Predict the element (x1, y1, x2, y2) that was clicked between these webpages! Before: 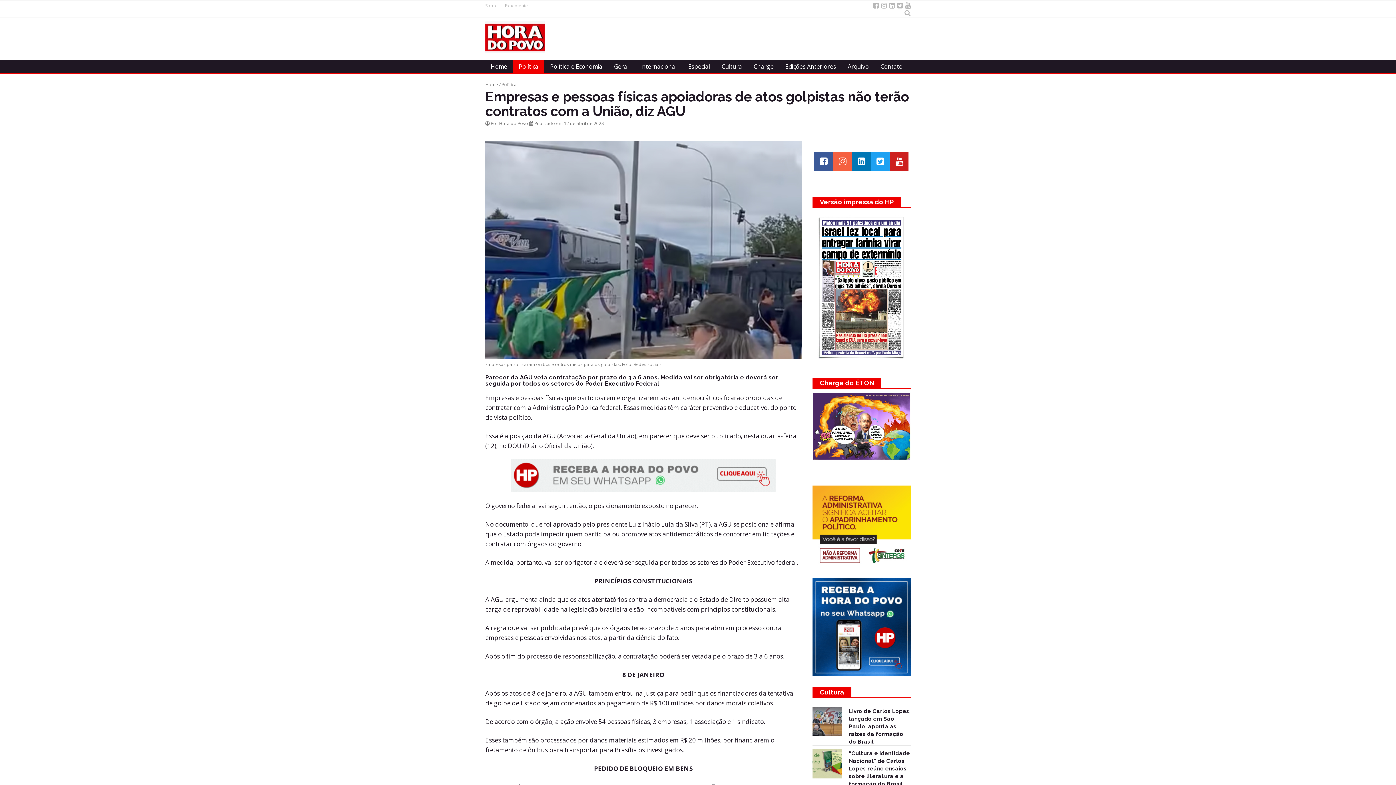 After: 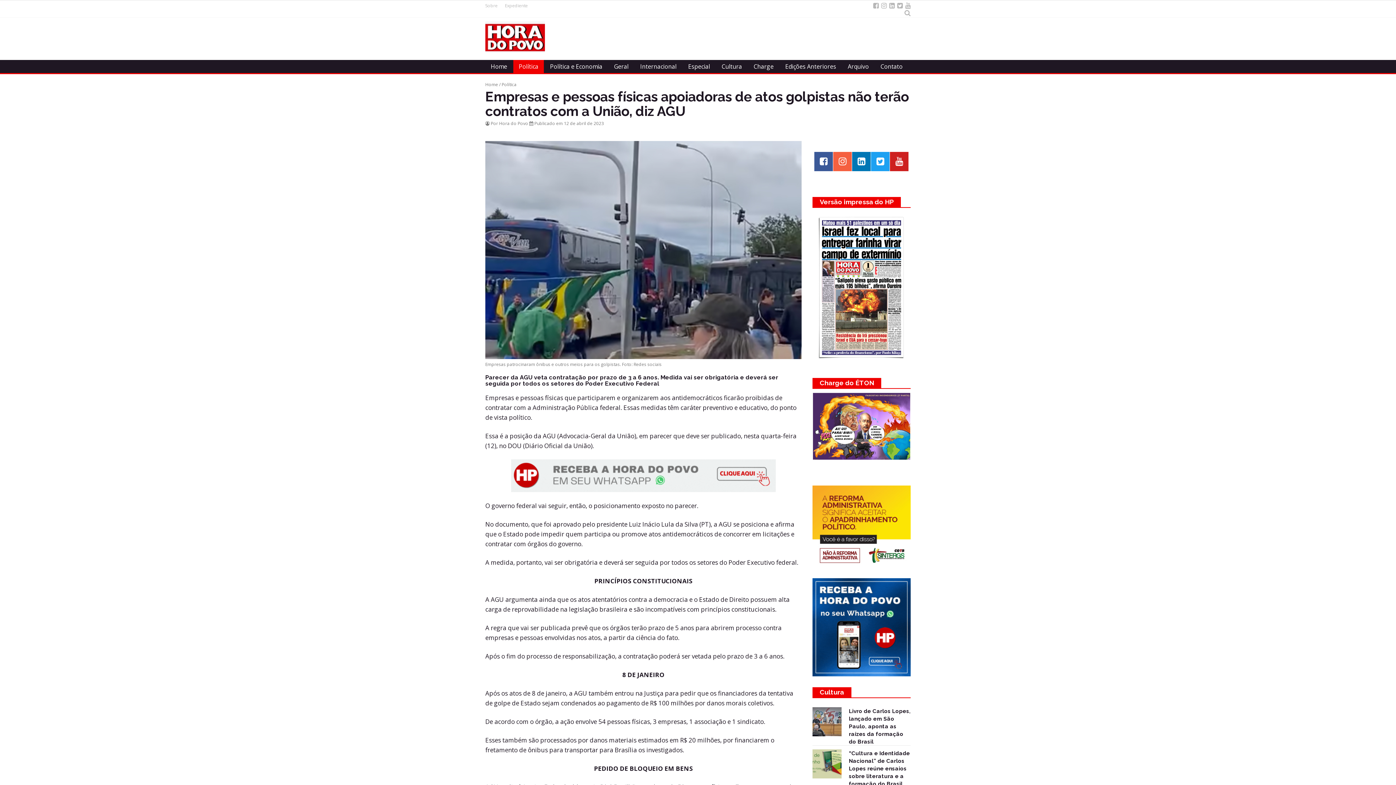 Action: bbox: (511, 471, 776, 479)